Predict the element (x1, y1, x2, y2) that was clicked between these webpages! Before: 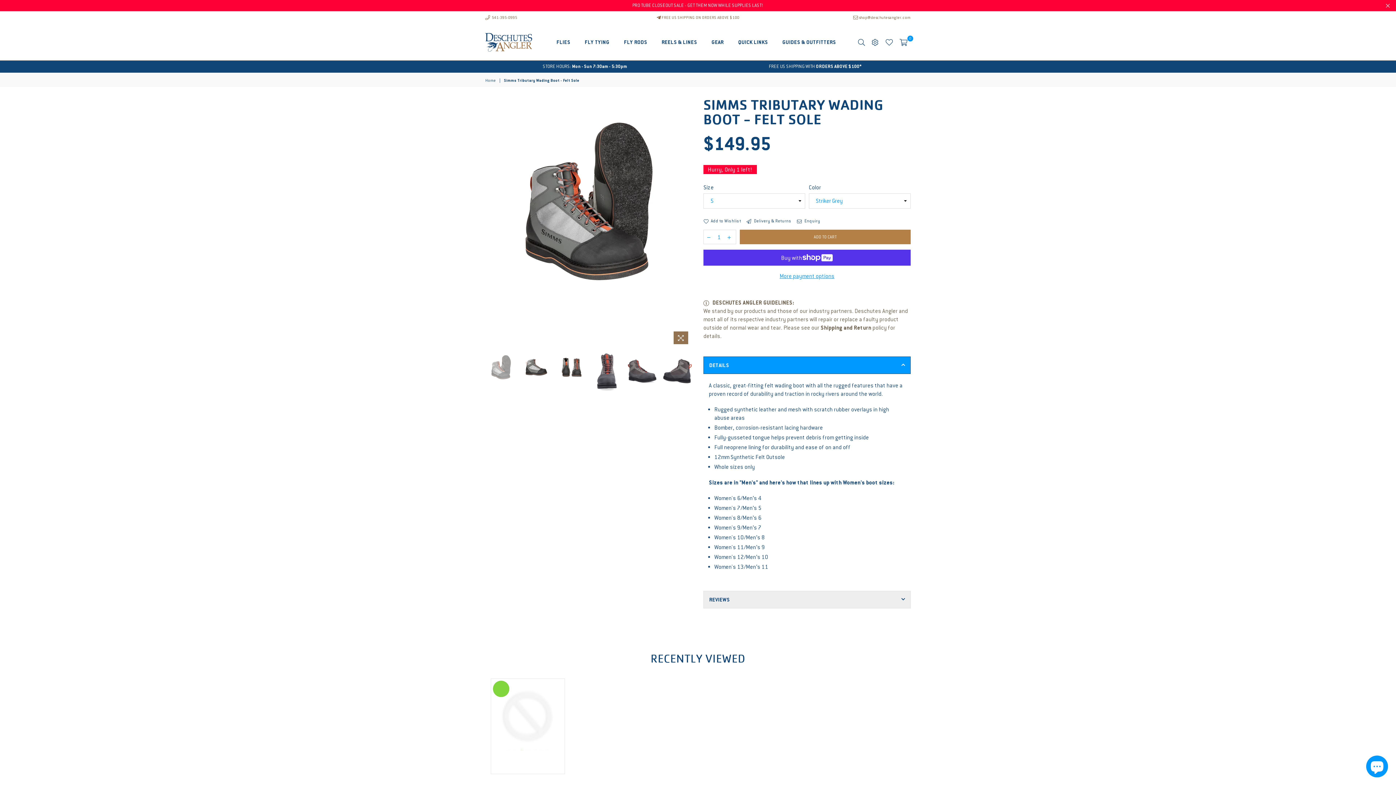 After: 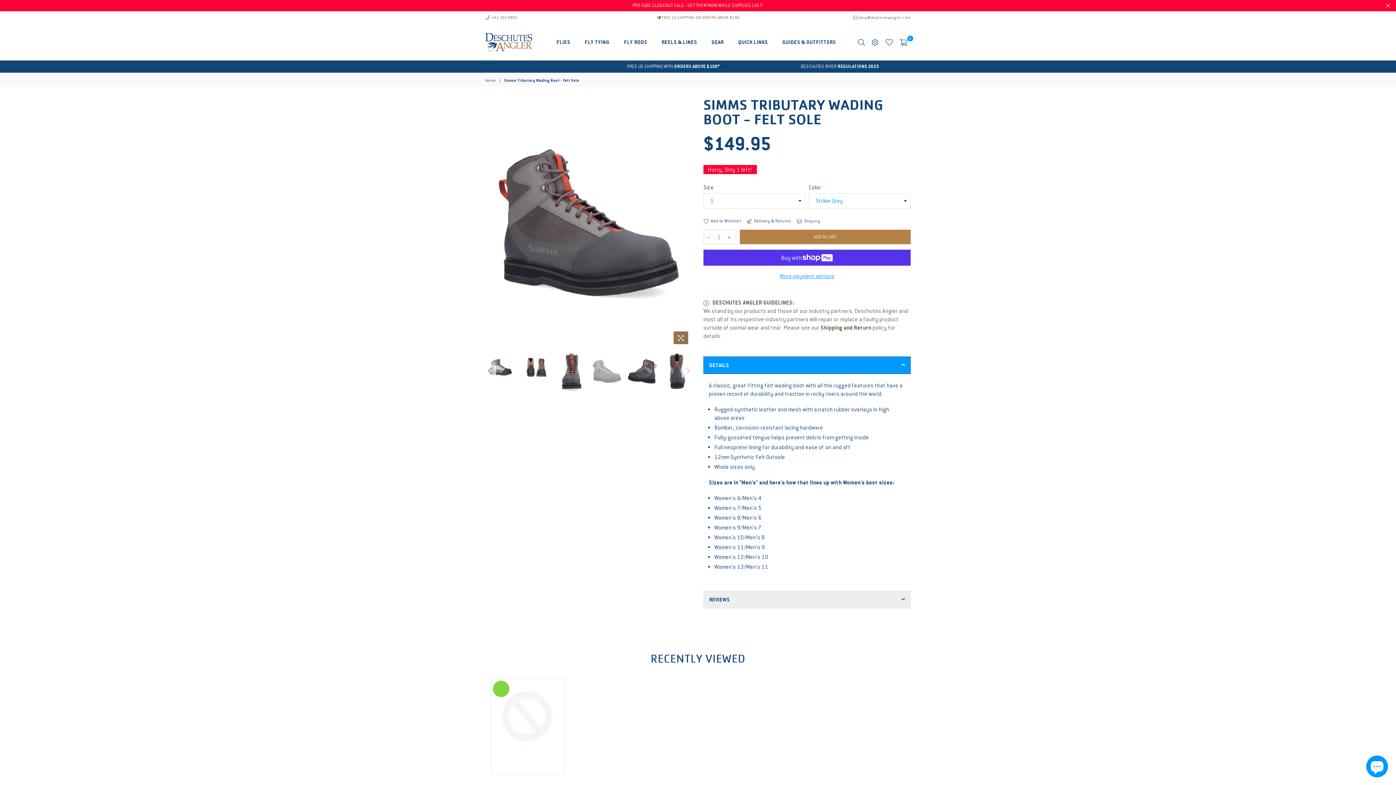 Action: bbox: (626, 351, 658, 391)